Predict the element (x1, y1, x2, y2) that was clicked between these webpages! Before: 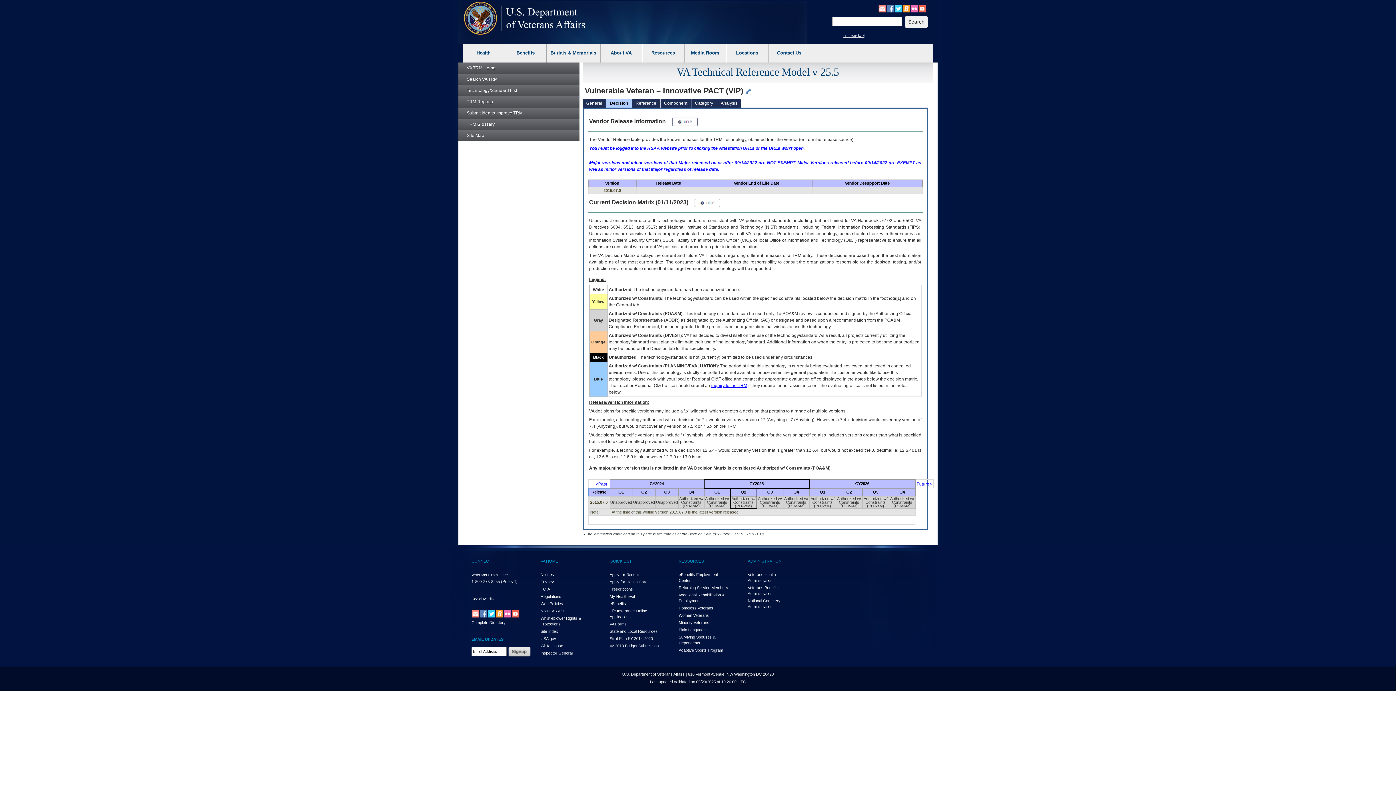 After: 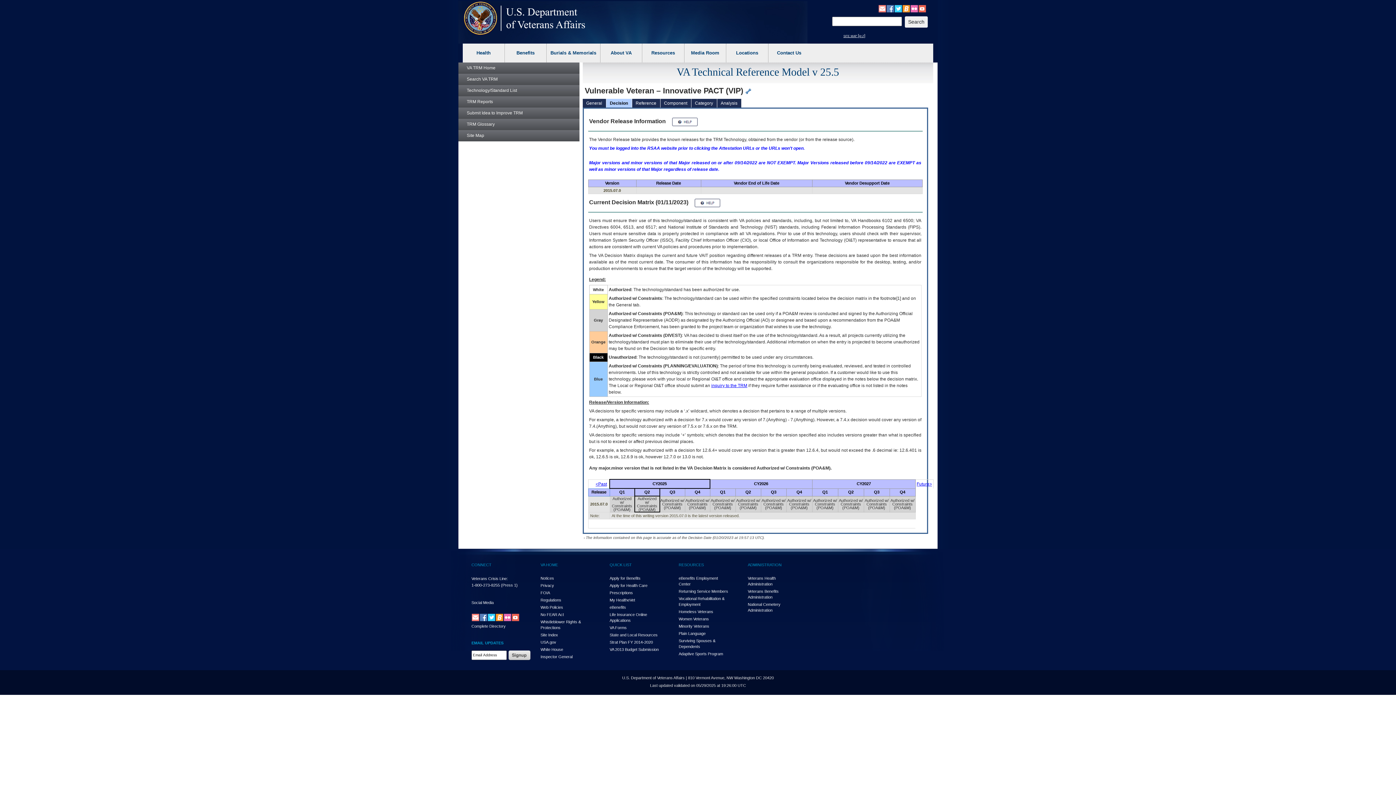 Action: label: Future> bbox: (916, 481, 932, 486)